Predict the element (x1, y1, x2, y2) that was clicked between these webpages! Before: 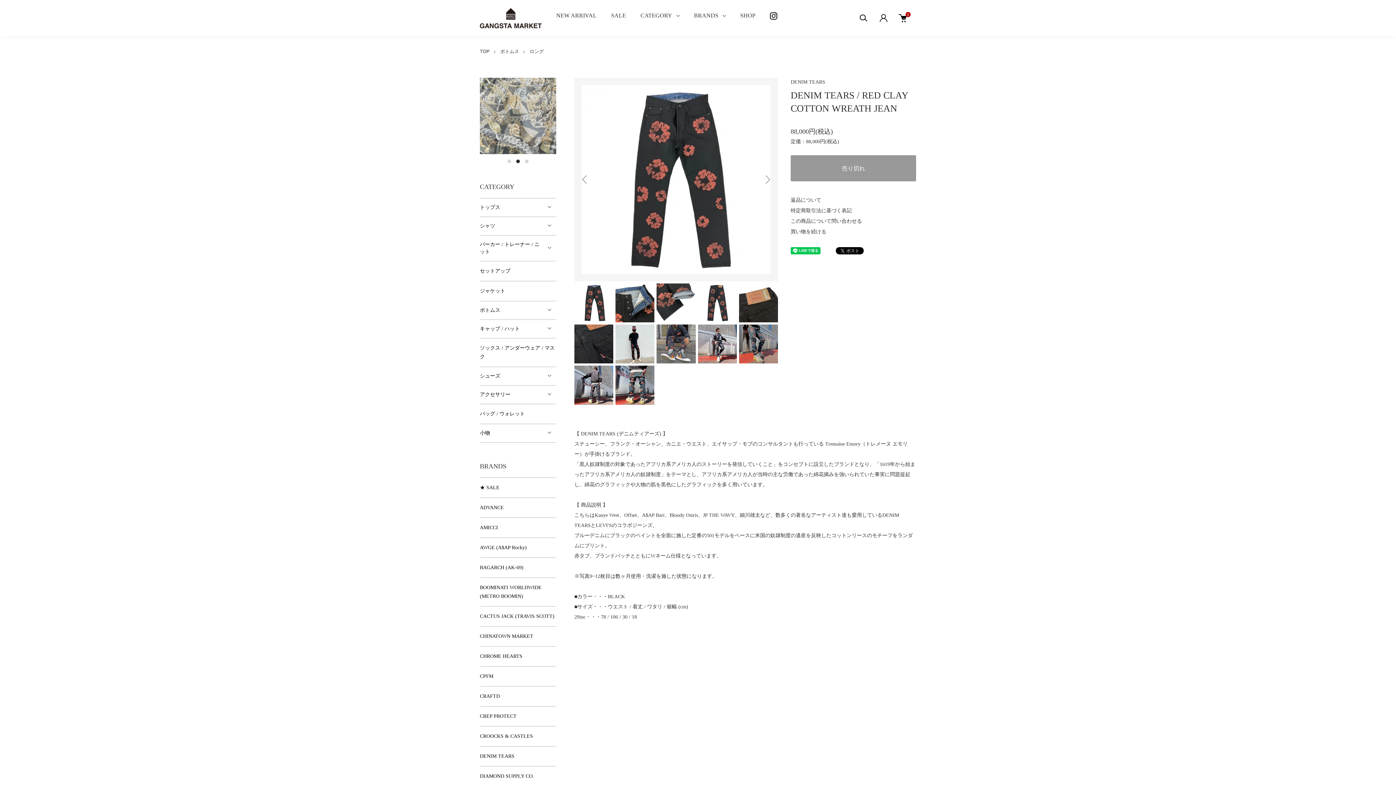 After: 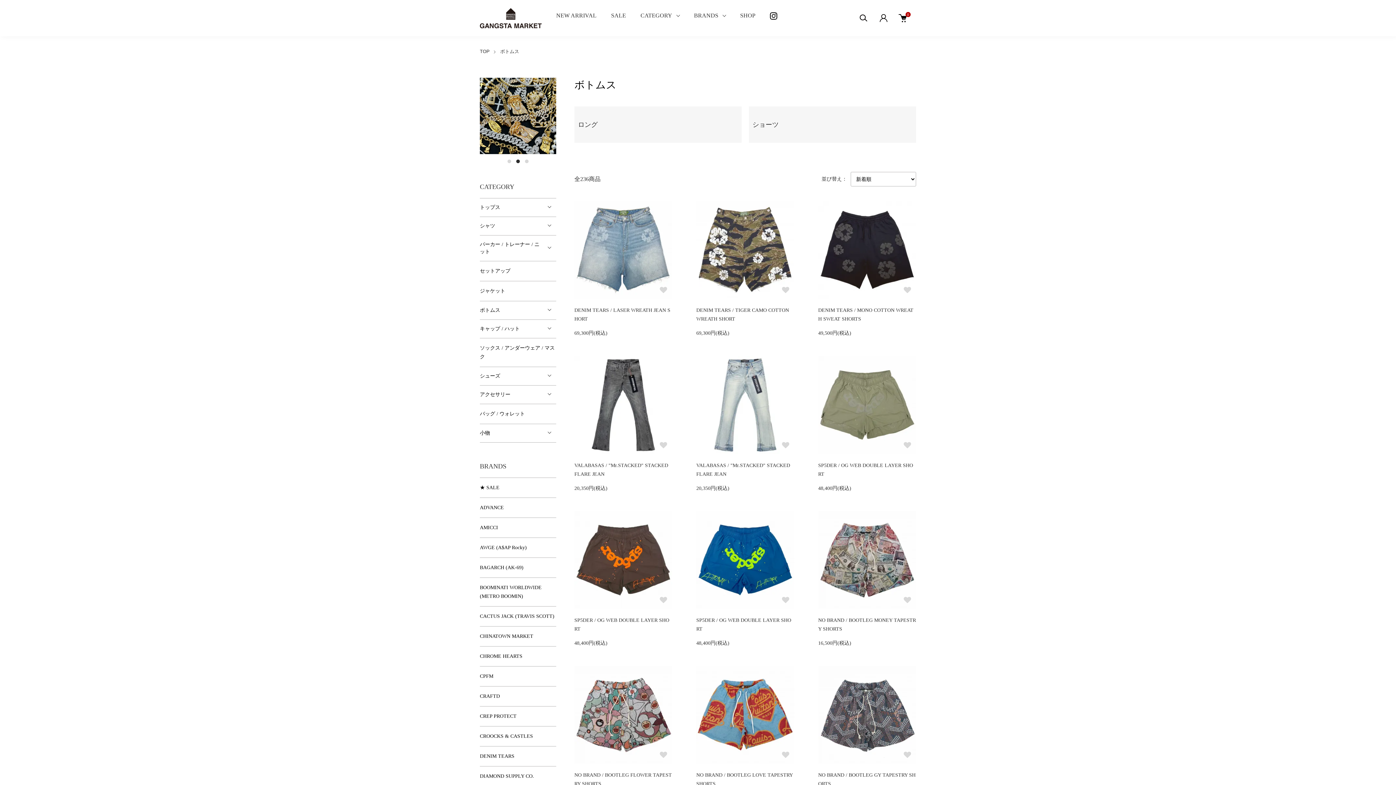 Action: label: ボトムス bbox: (500, 48, 519, 54)